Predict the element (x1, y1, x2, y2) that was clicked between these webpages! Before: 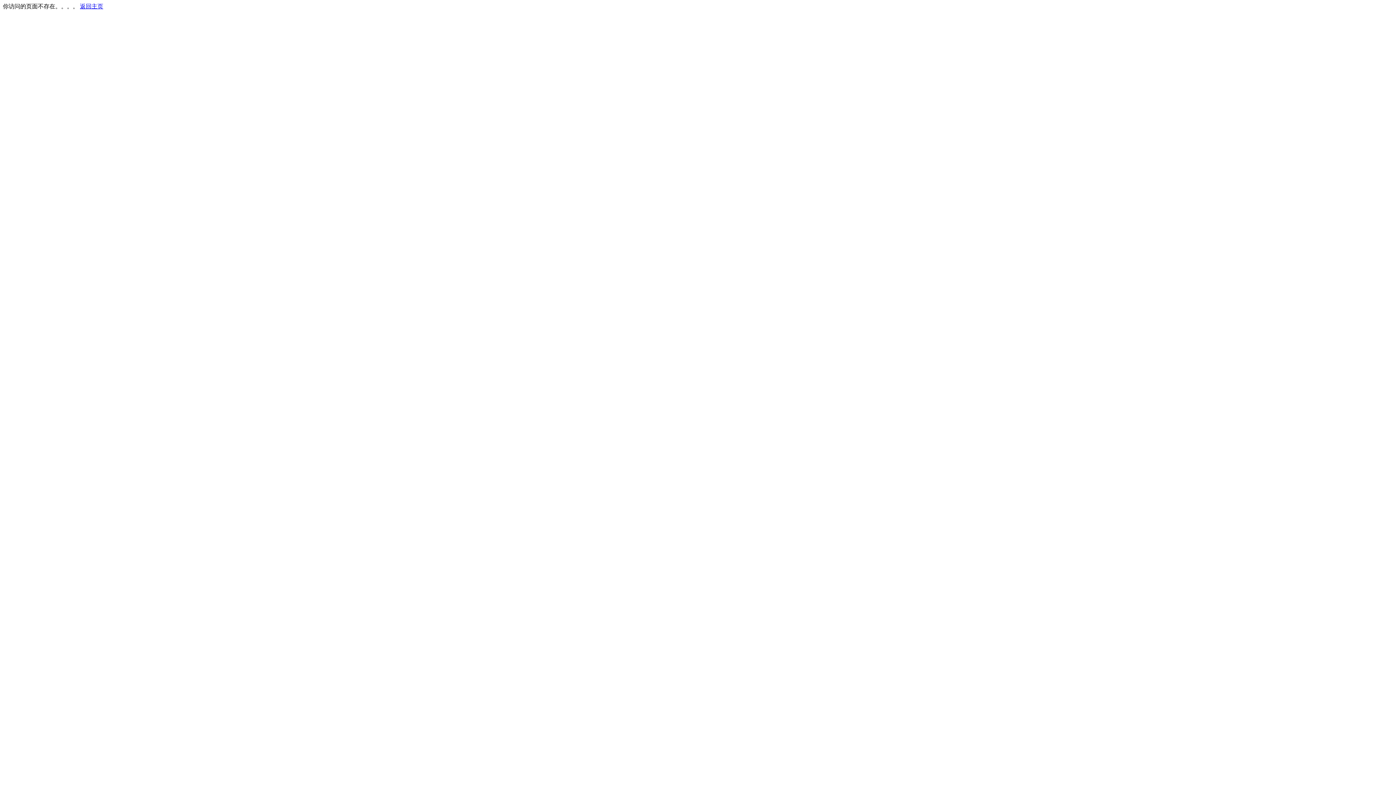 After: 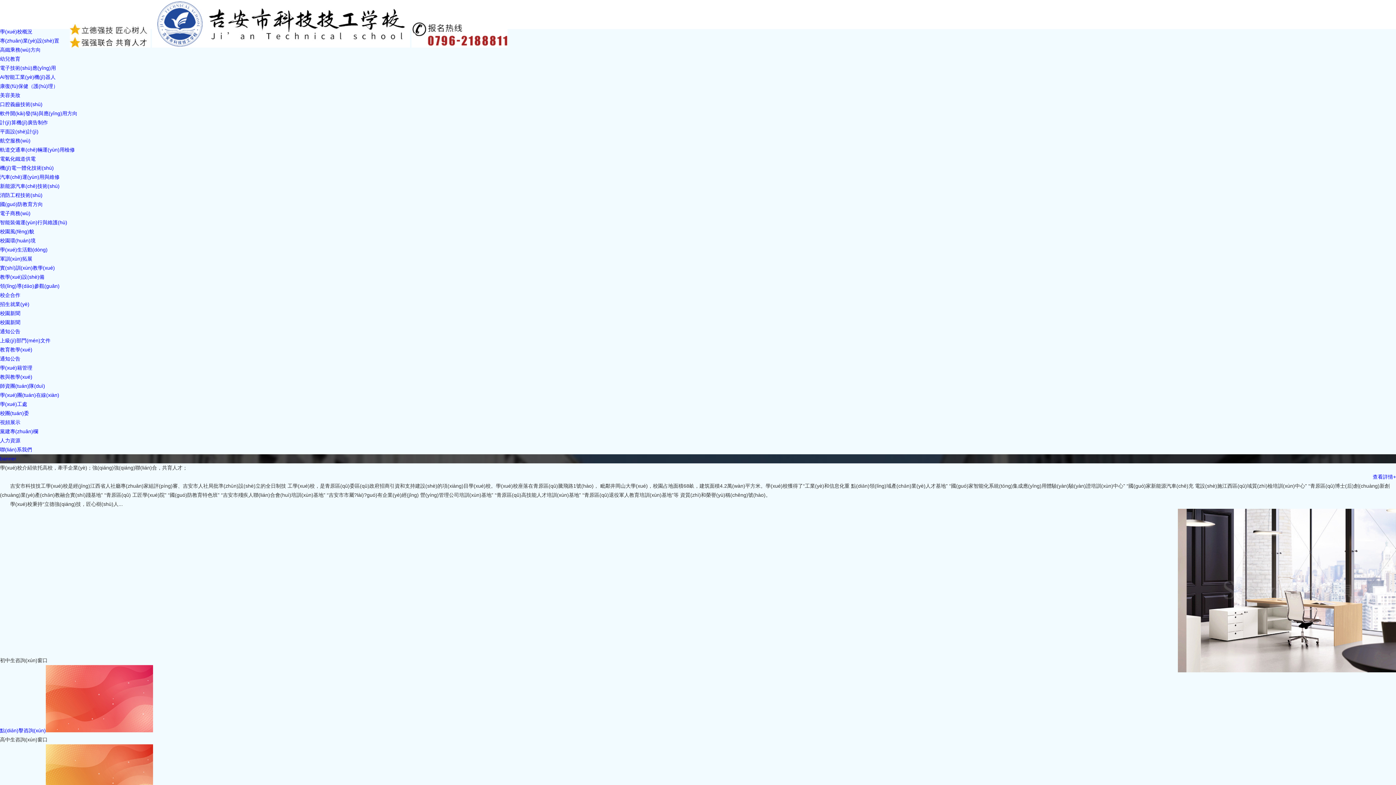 Action: label: 返回主页 bbox: (80, 3, 103, 9)